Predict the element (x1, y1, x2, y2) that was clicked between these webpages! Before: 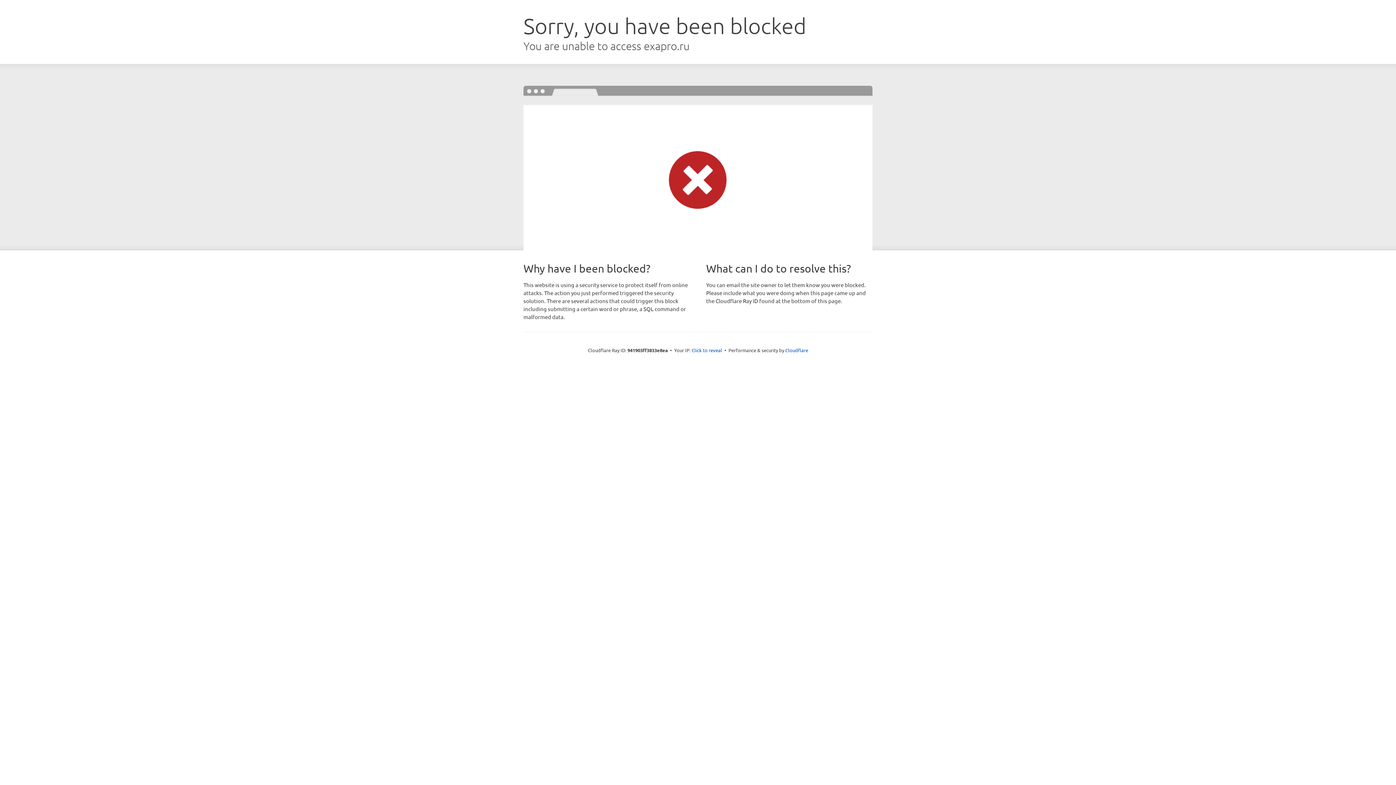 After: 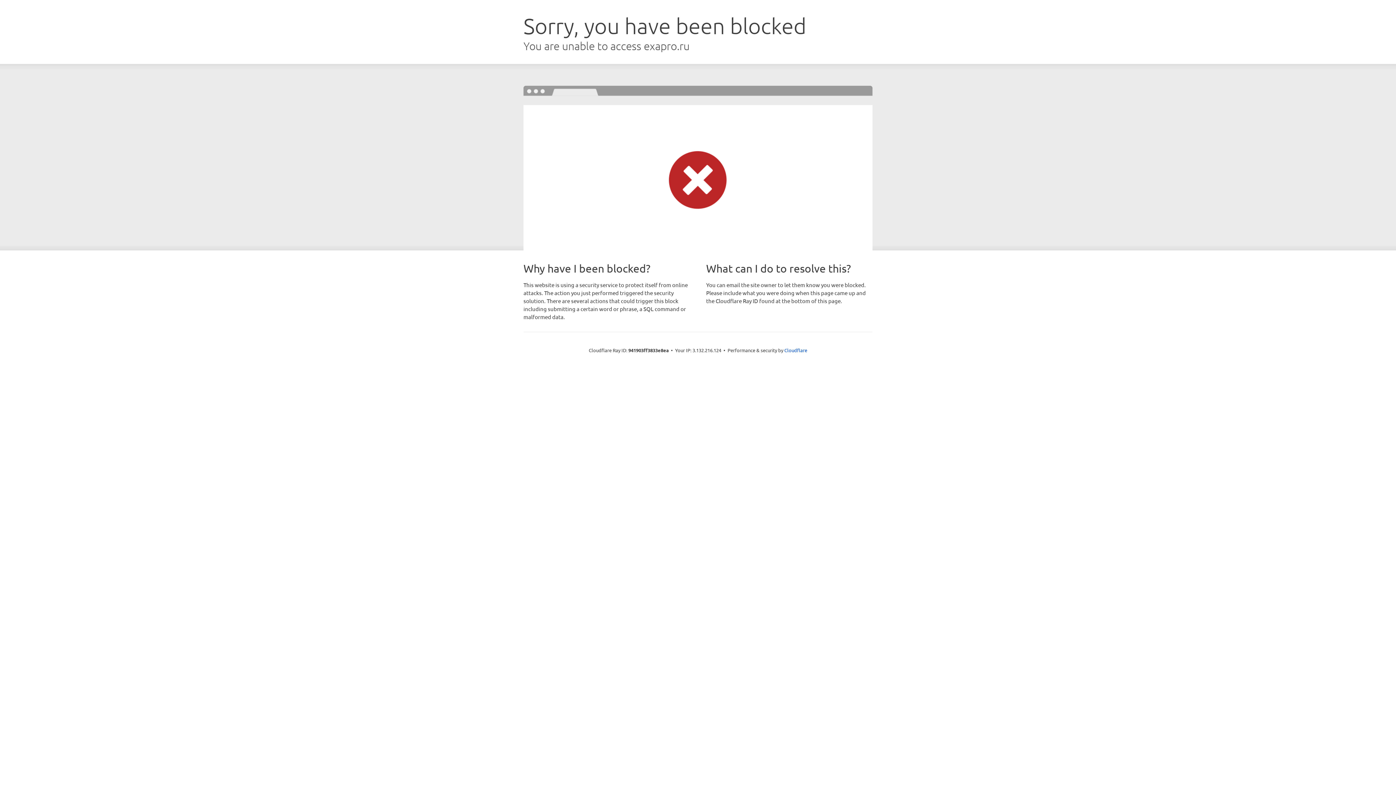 Action: bbox: (691, 346, 722, 353) label: Click to reveal